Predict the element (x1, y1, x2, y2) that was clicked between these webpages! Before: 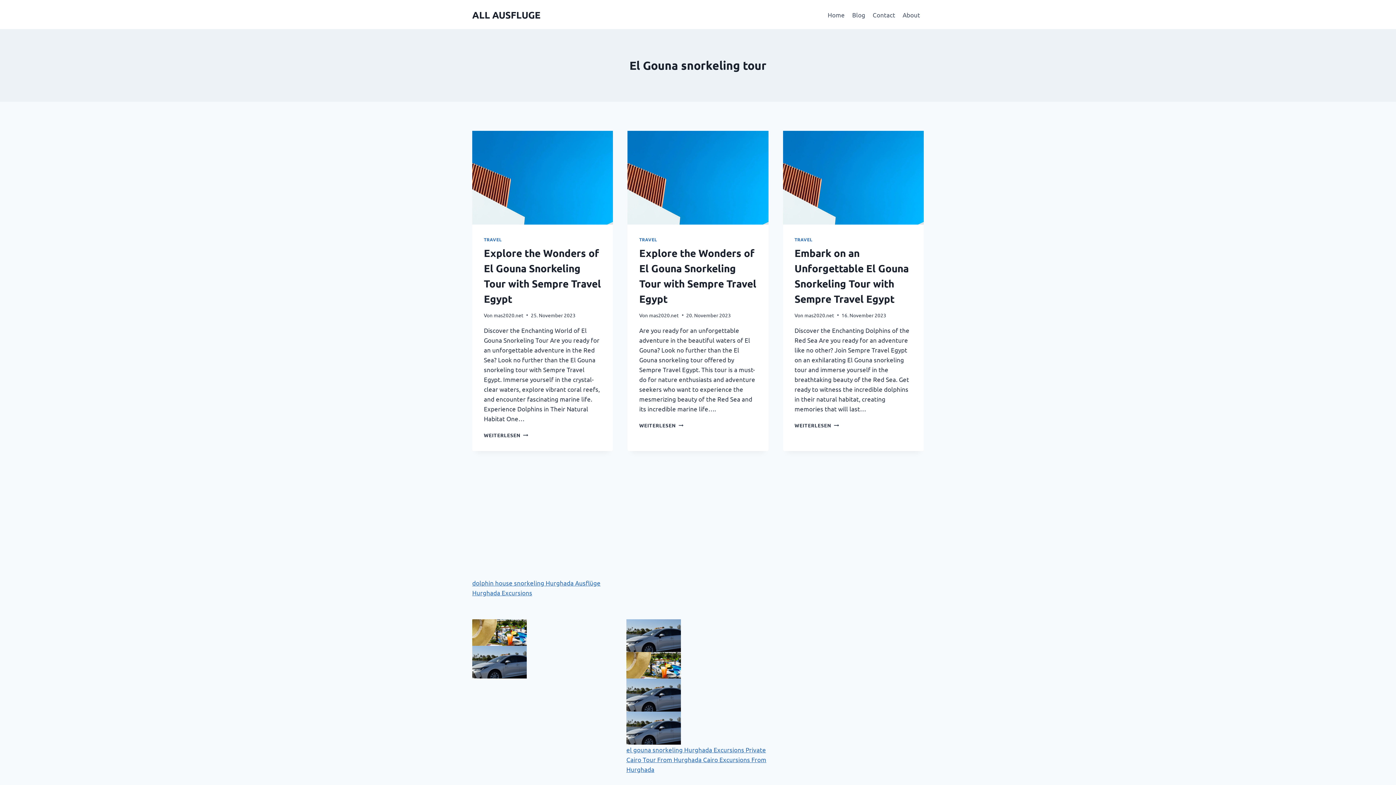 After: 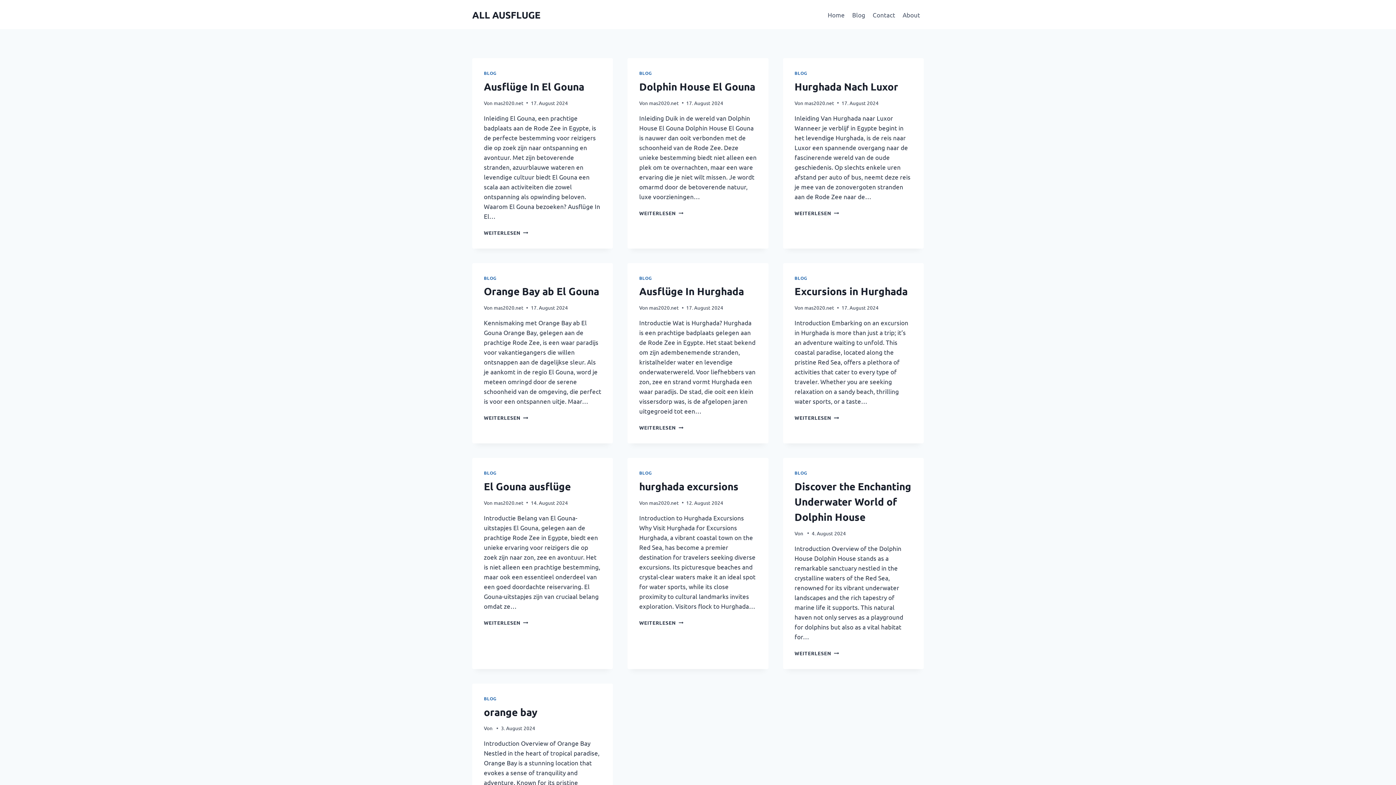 Action: label: ALL AUSFLUGE bbox: (472, 8, 540, 20)